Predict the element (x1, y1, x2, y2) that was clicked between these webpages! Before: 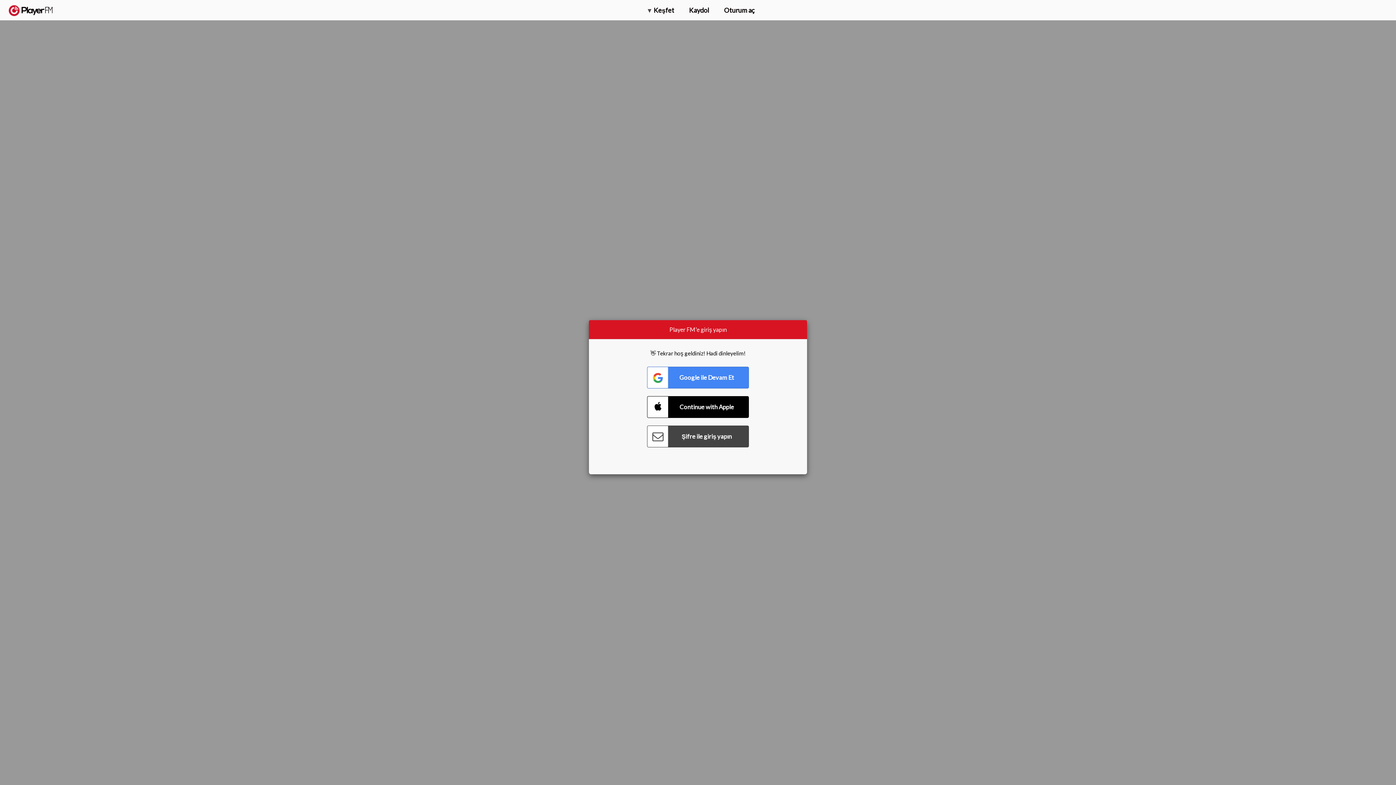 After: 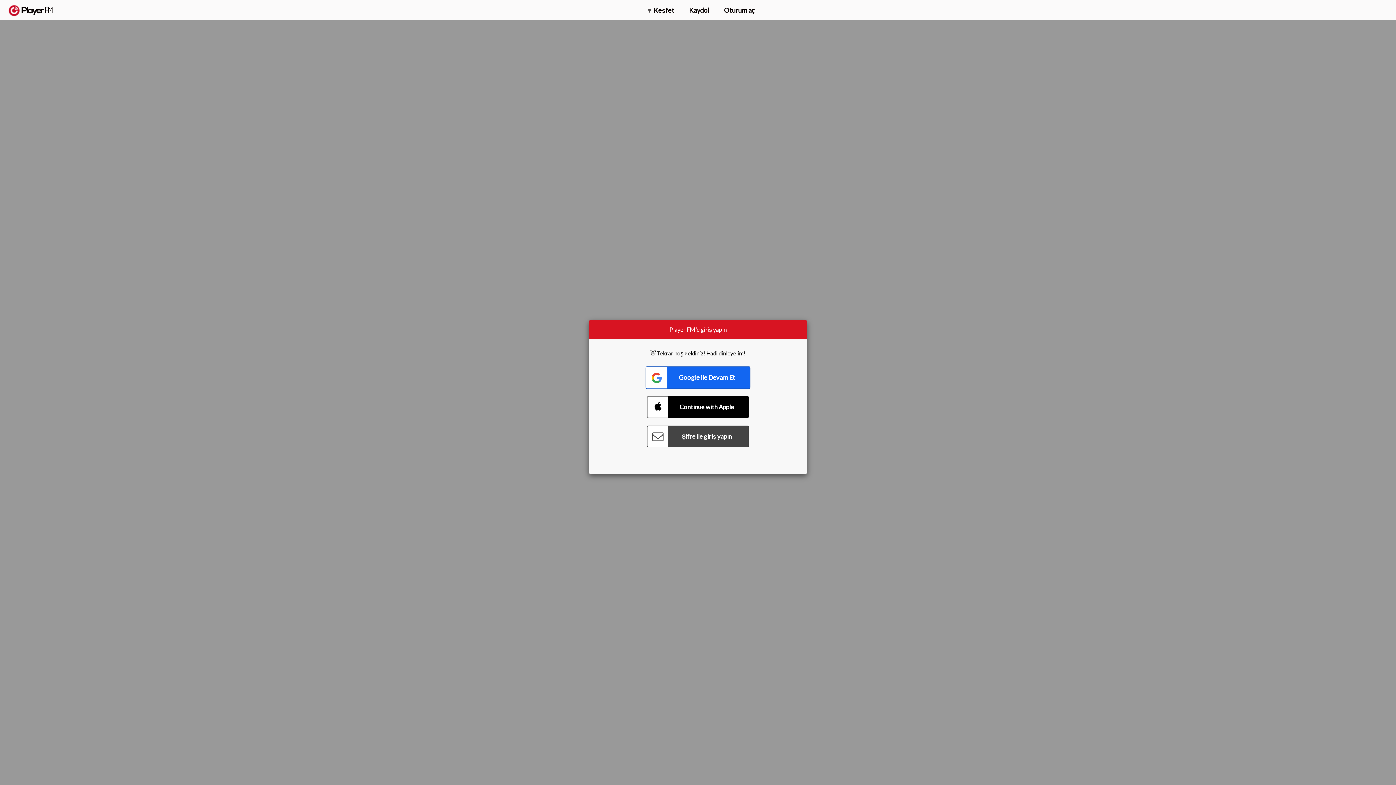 Action: label: Connect with Google bbox: (647, 366, 749, 388)